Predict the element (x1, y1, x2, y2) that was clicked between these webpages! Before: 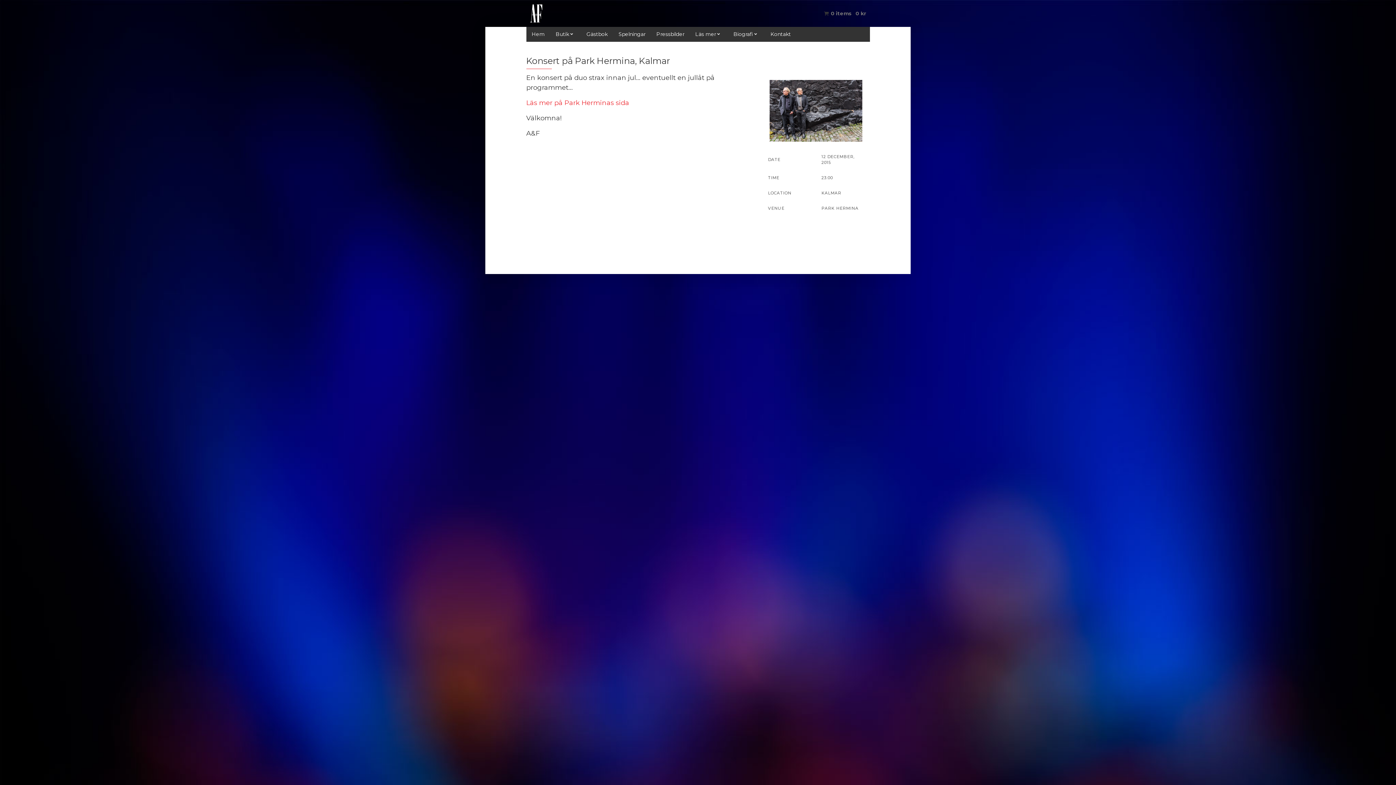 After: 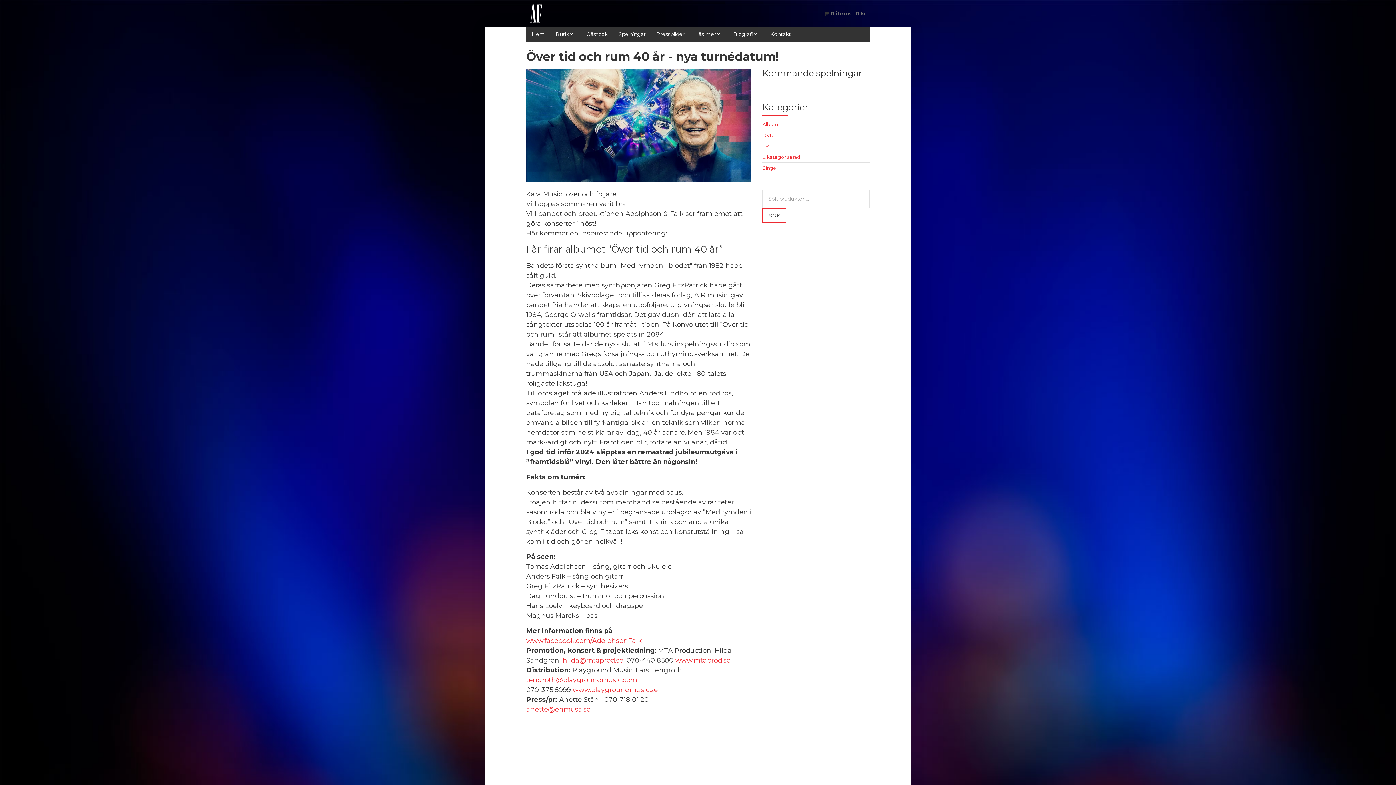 Action: label: Hem bbox: (526, 26, 550, 41)